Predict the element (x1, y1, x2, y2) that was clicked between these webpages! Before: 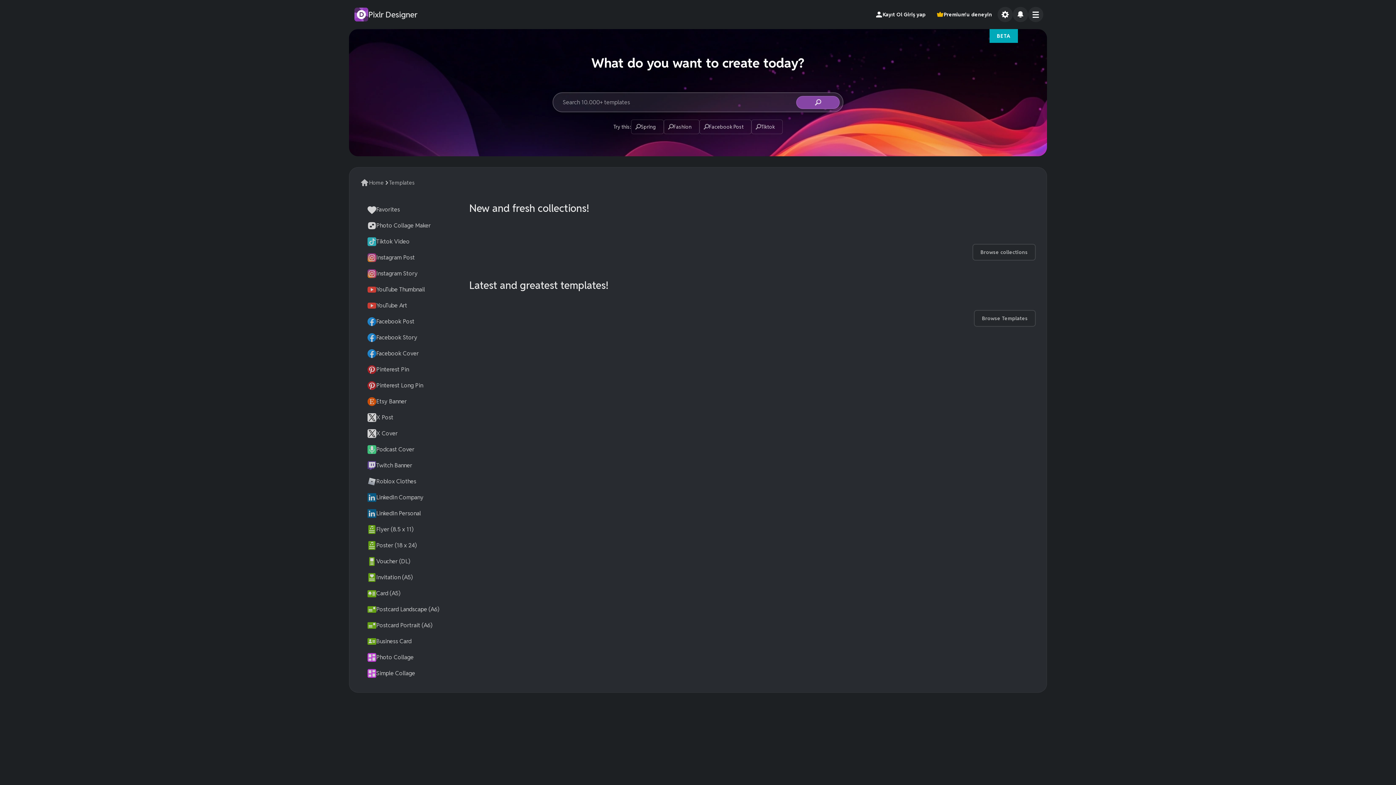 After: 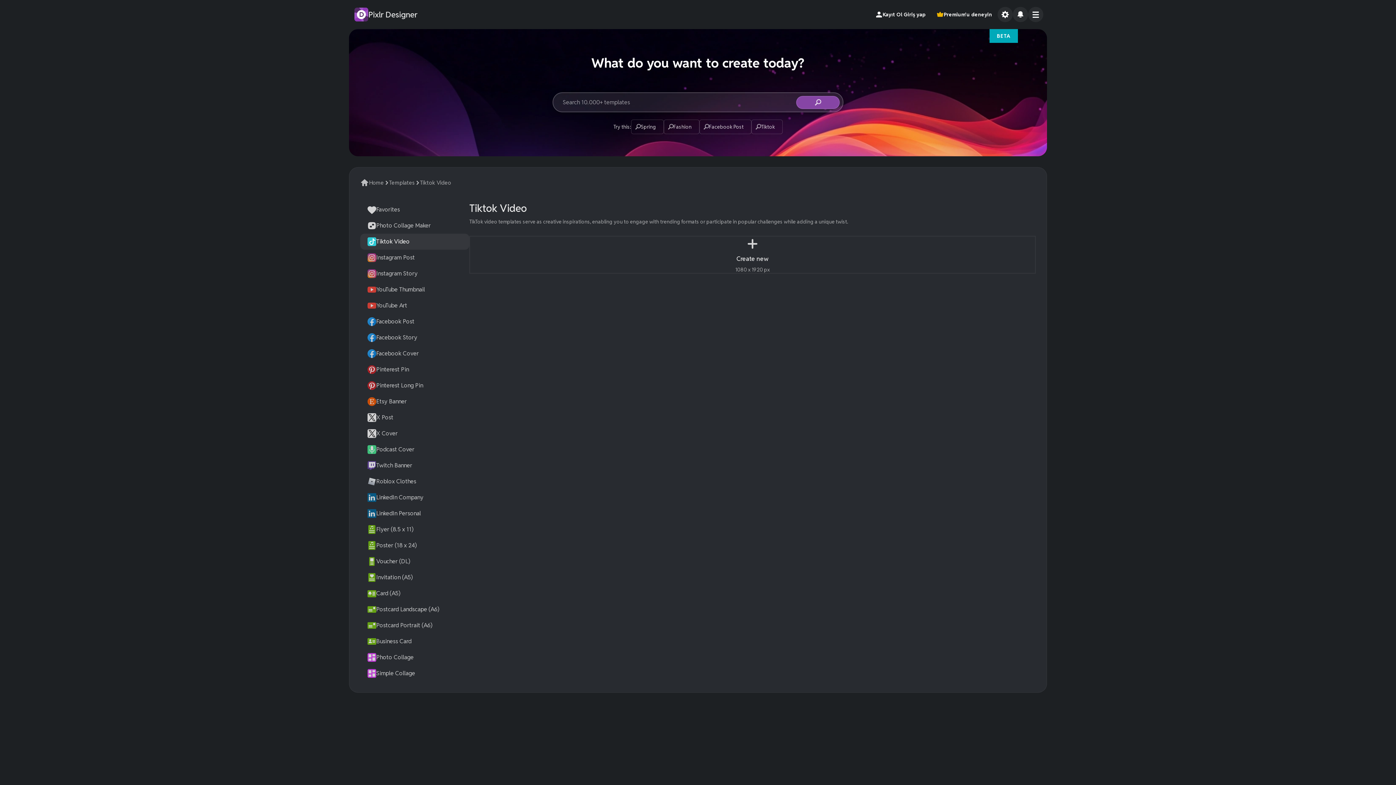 Action: label: Tiktok Video bbox: (360, 233, 469, 249)